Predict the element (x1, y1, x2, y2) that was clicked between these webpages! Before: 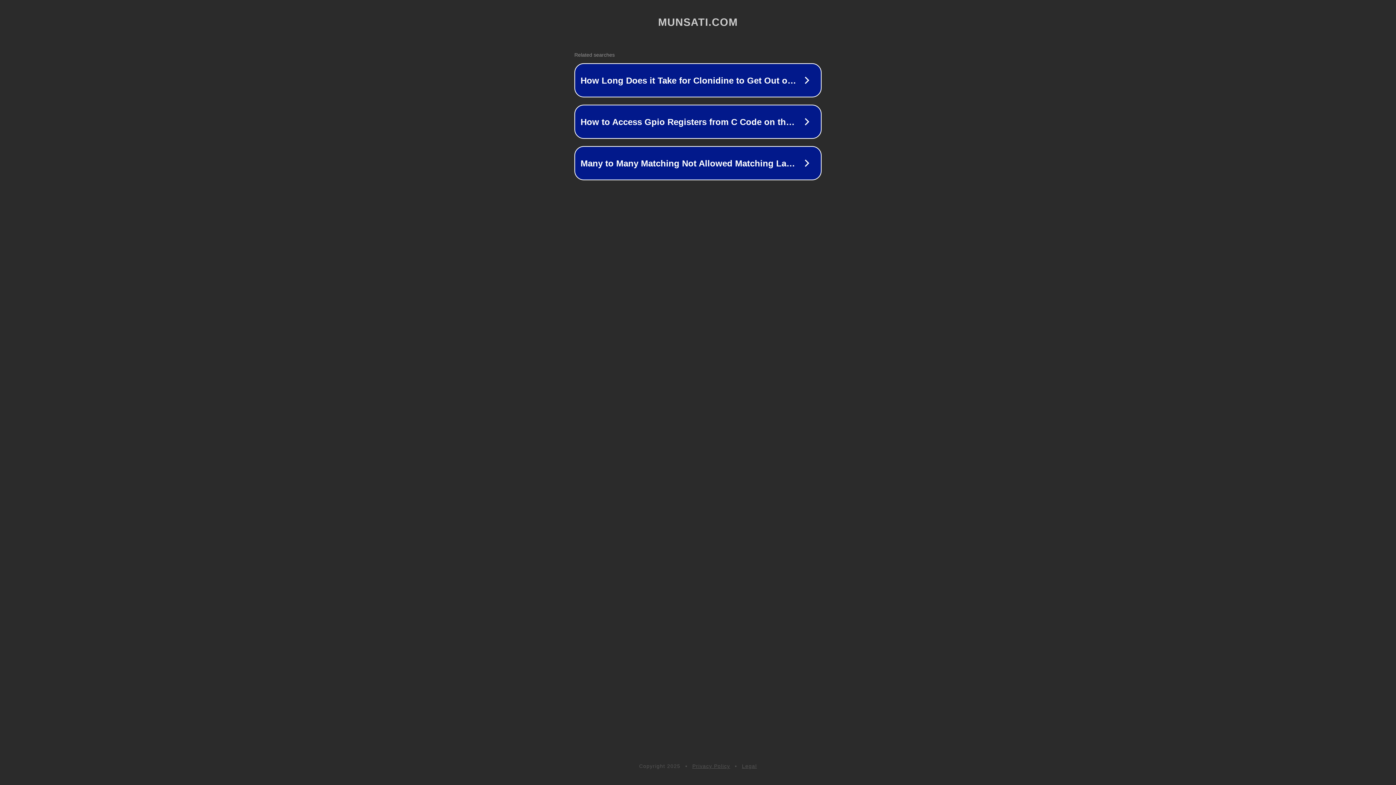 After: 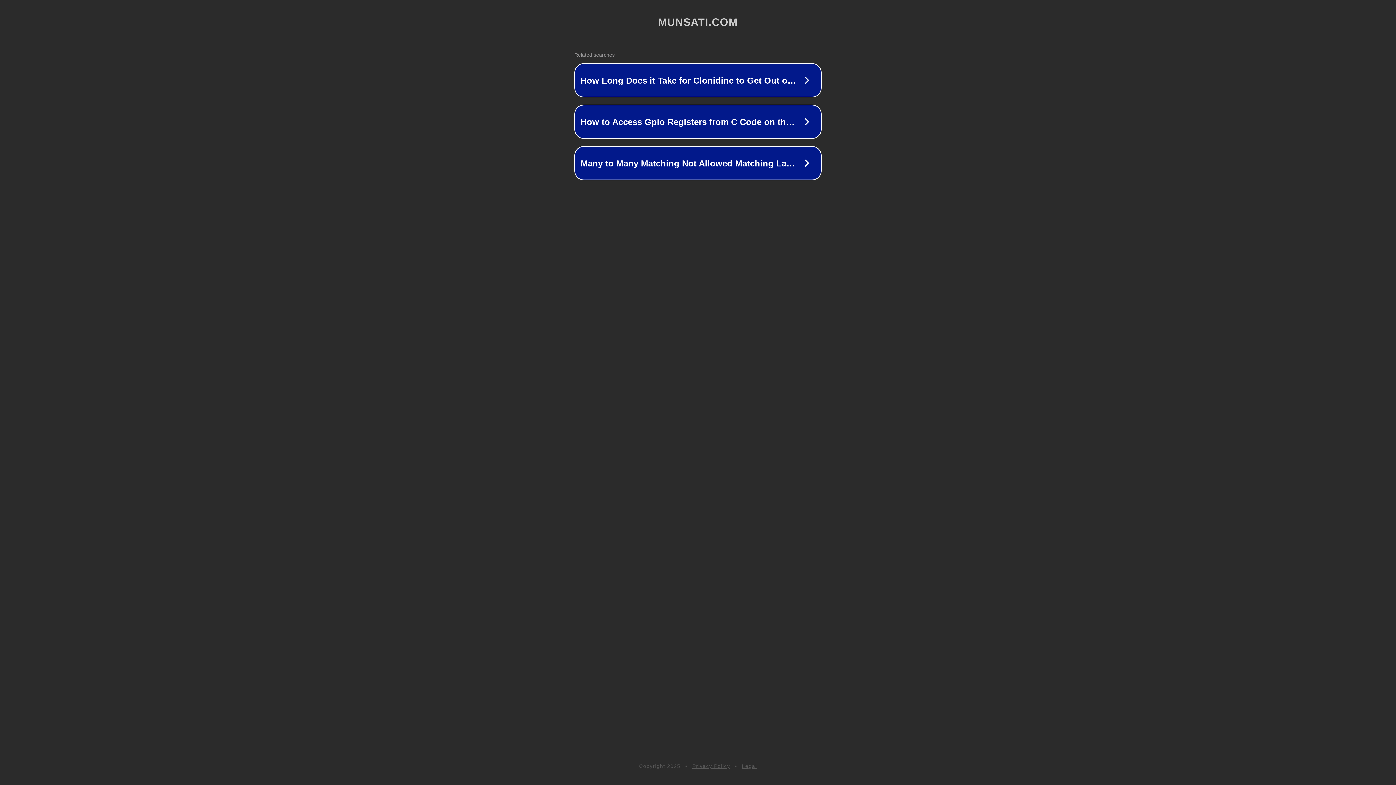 Action: label: Legal bbox: (742, 763, 757, 769)